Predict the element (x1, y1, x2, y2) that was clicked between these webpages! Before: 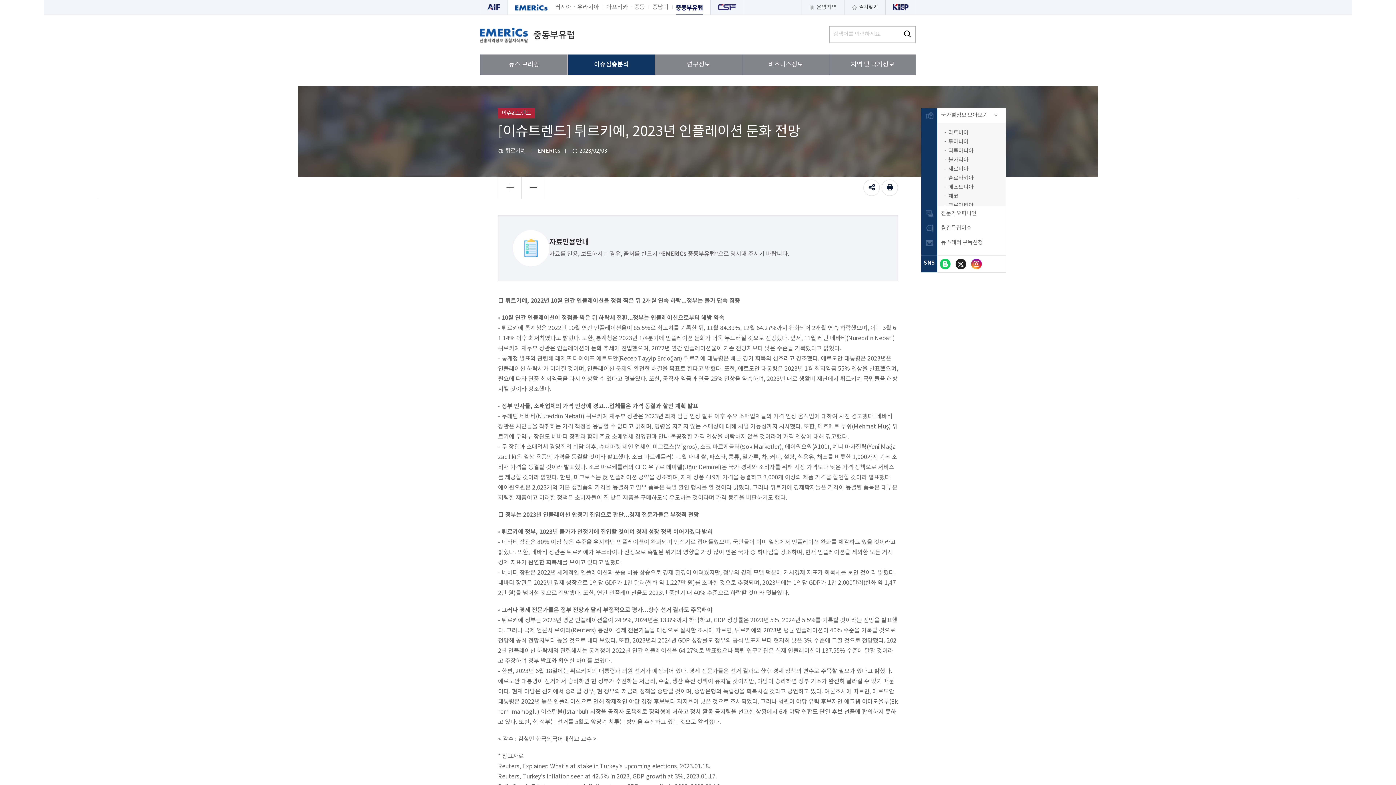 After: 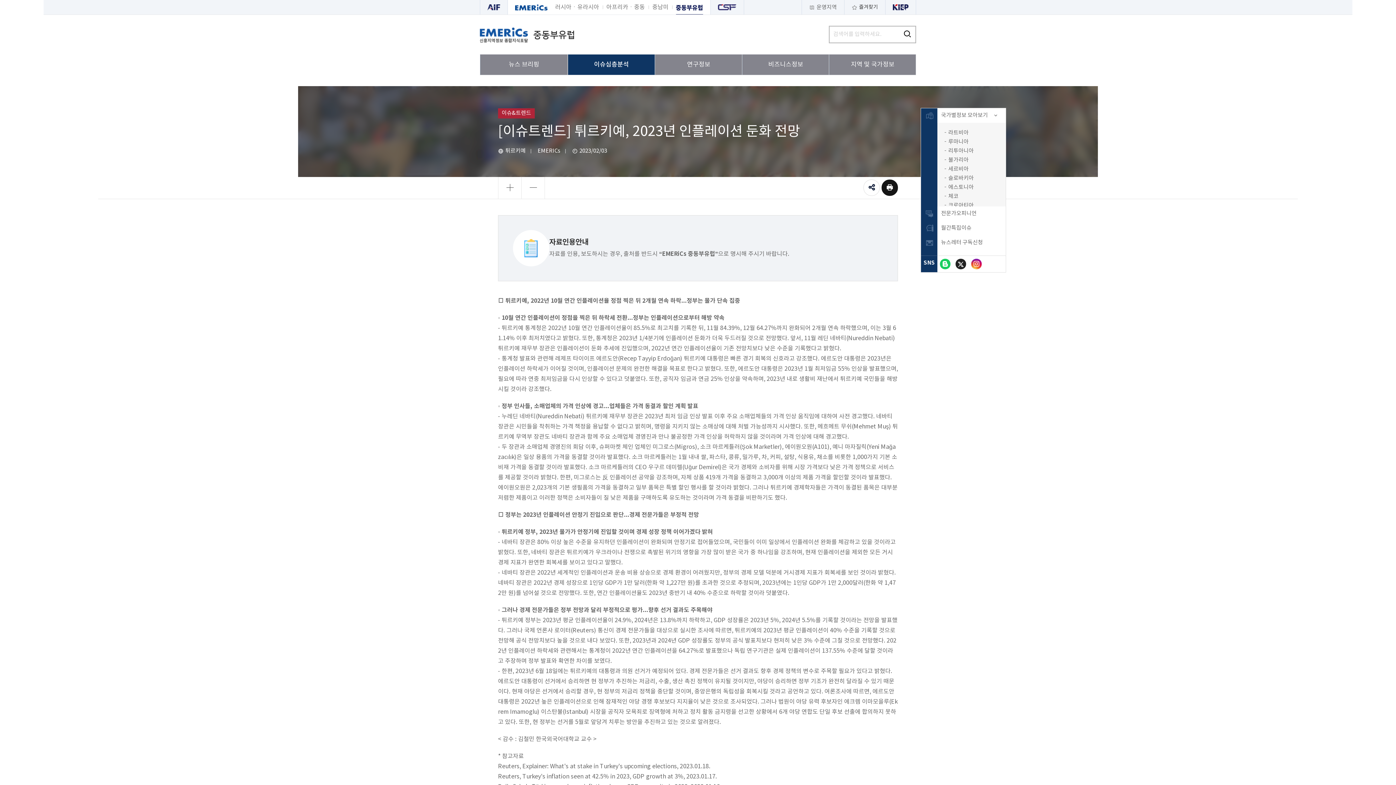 Action: bbox: (881, 179, 898, 196) label: 인쇄